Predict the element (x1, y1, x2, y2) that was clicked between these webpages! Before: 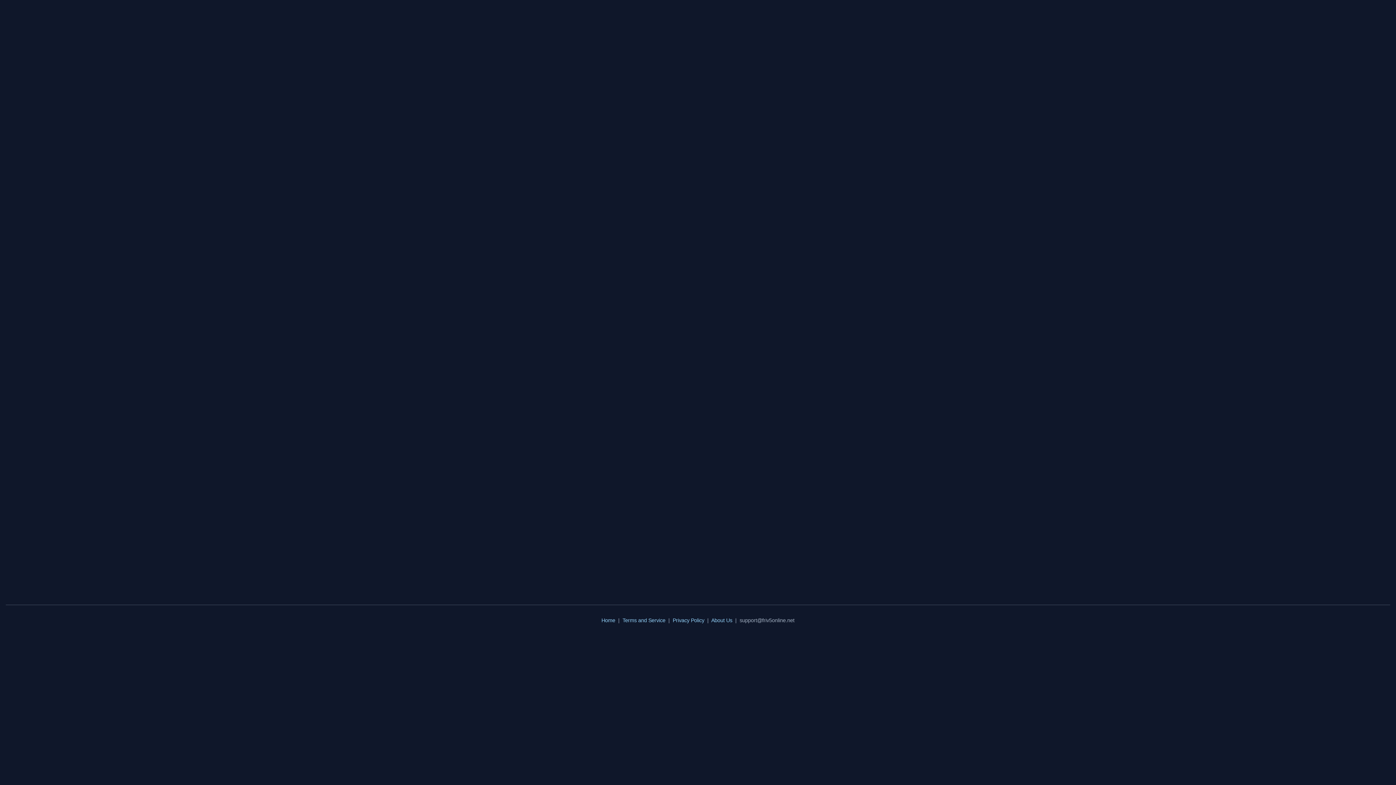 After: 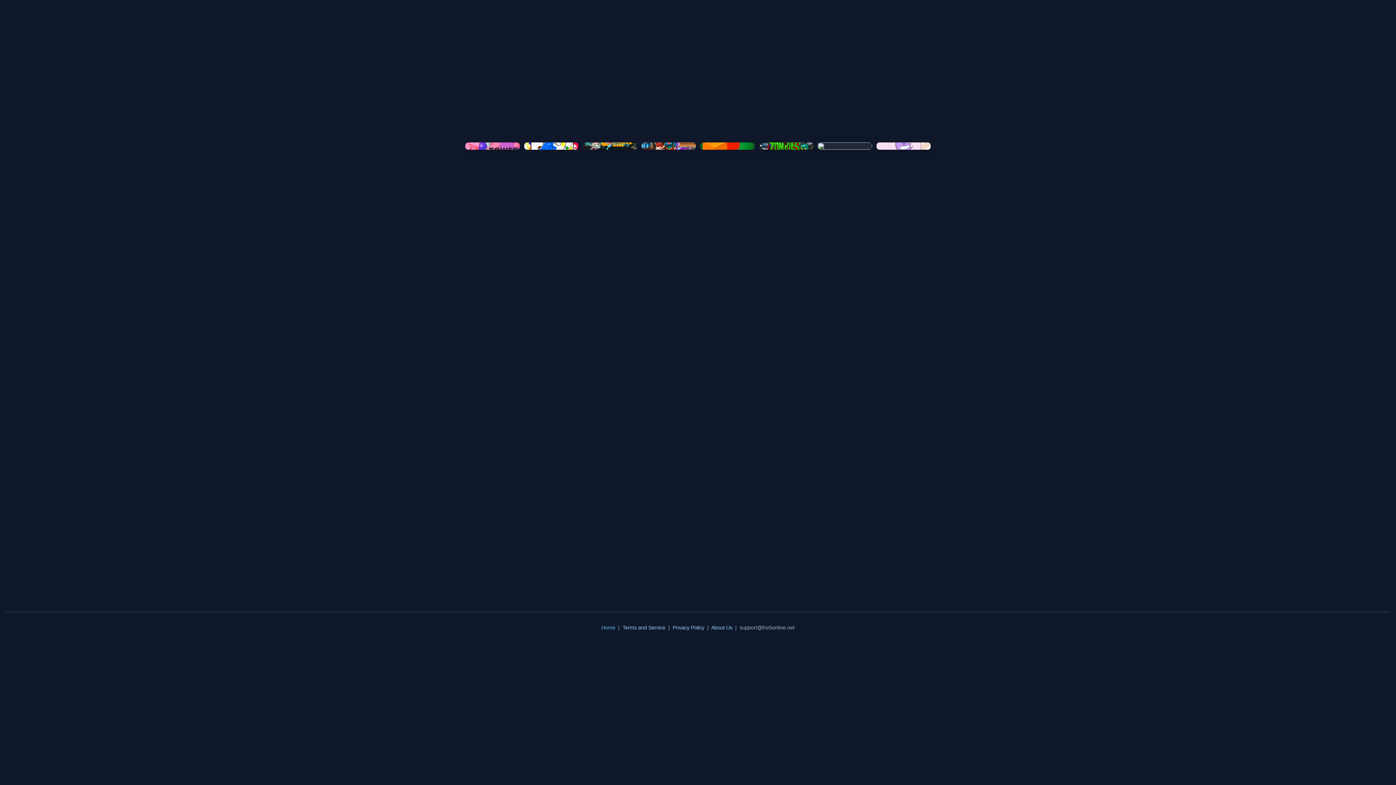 Action: bbox: (601, 134, 615, 140) label: Home